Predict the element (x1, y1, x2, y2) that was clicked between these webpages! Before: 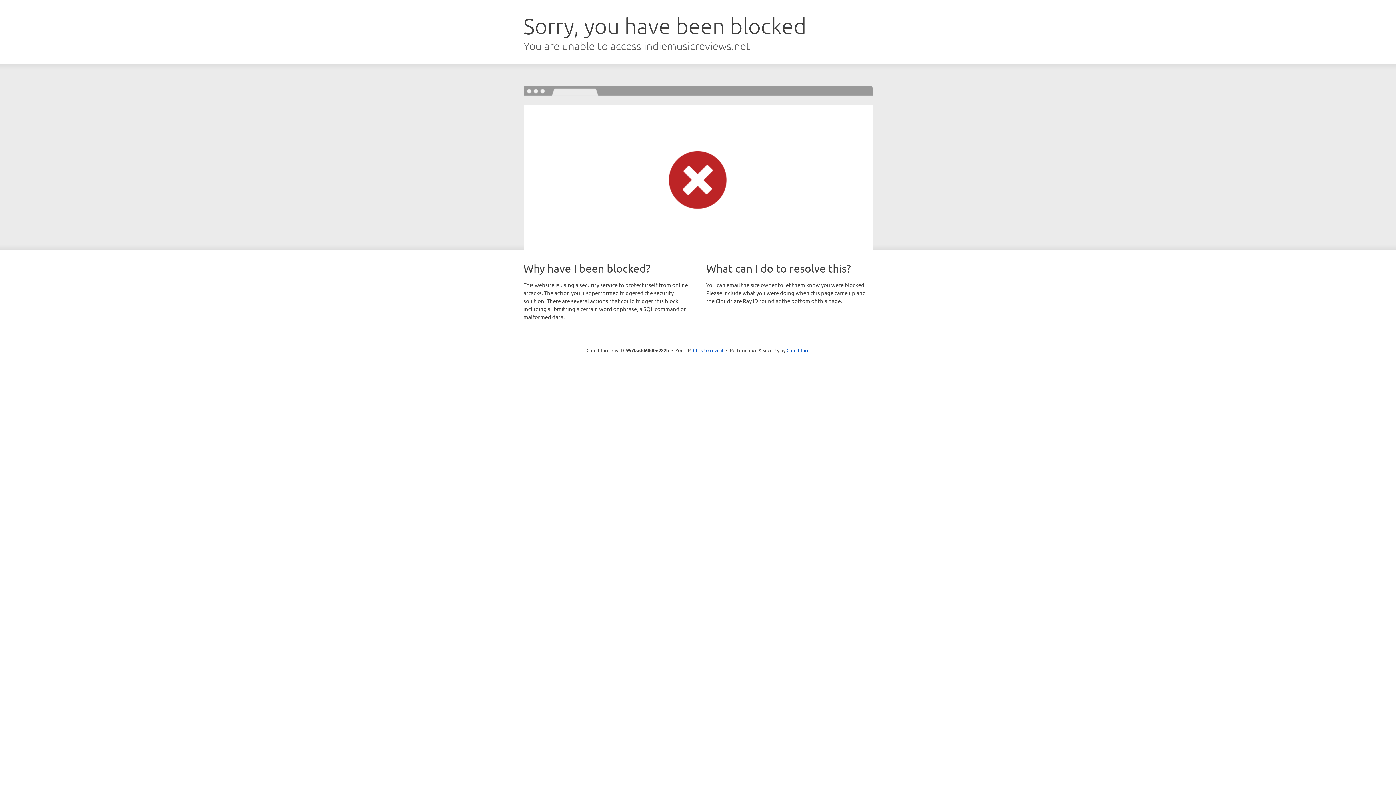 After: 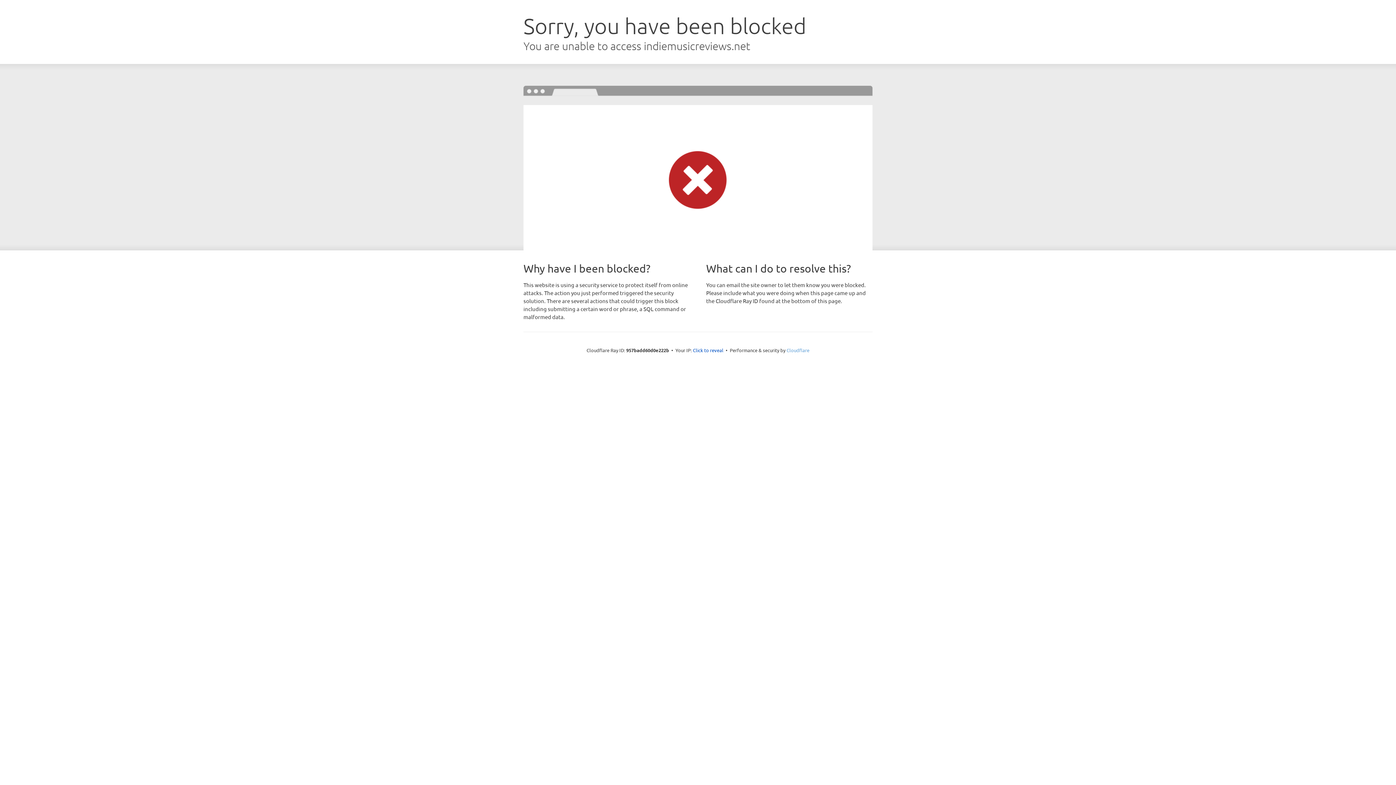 Action: label: Cloudflare bbox: (786, 347, 809, 353)